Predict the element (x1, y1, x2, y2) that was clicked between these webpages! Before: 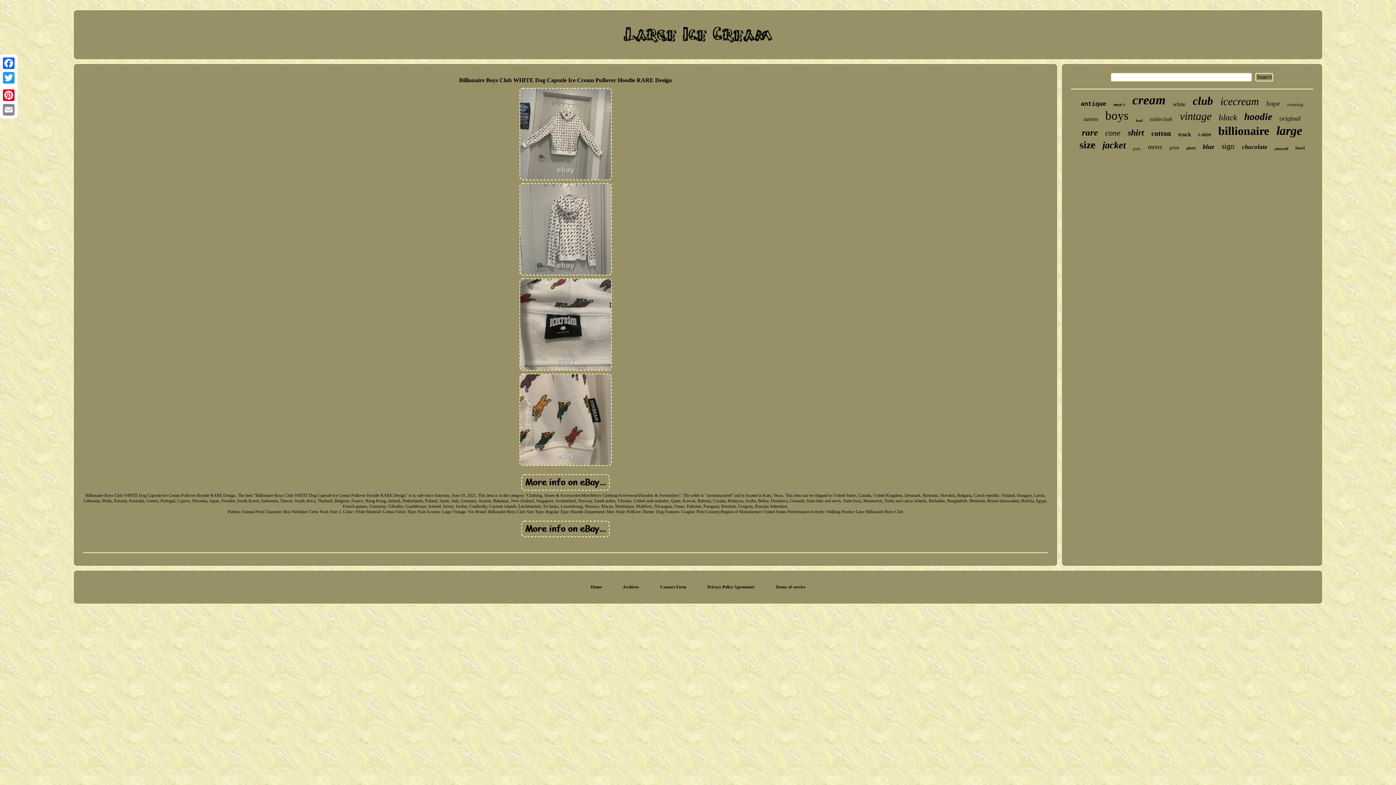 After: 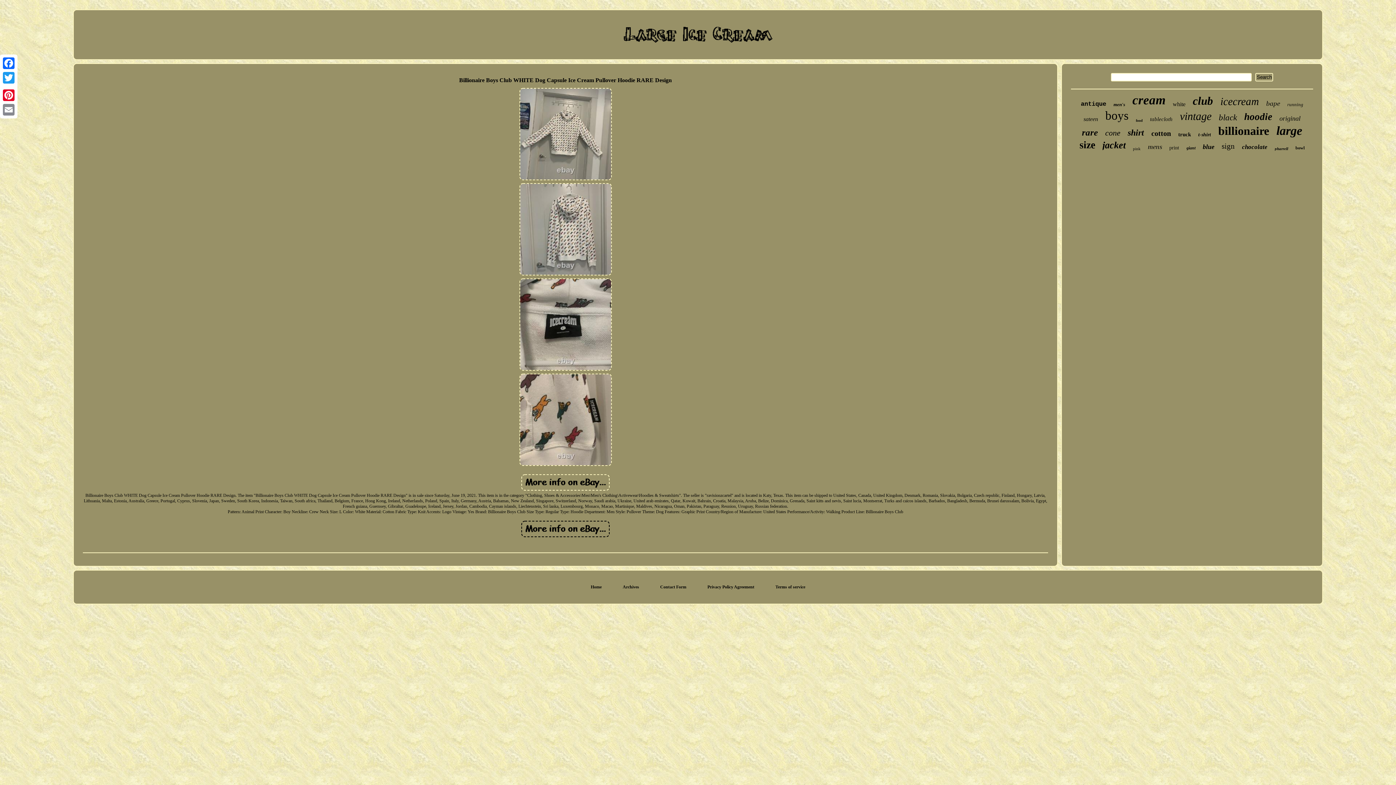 Action: bbox: (520, 534, 610, 539)